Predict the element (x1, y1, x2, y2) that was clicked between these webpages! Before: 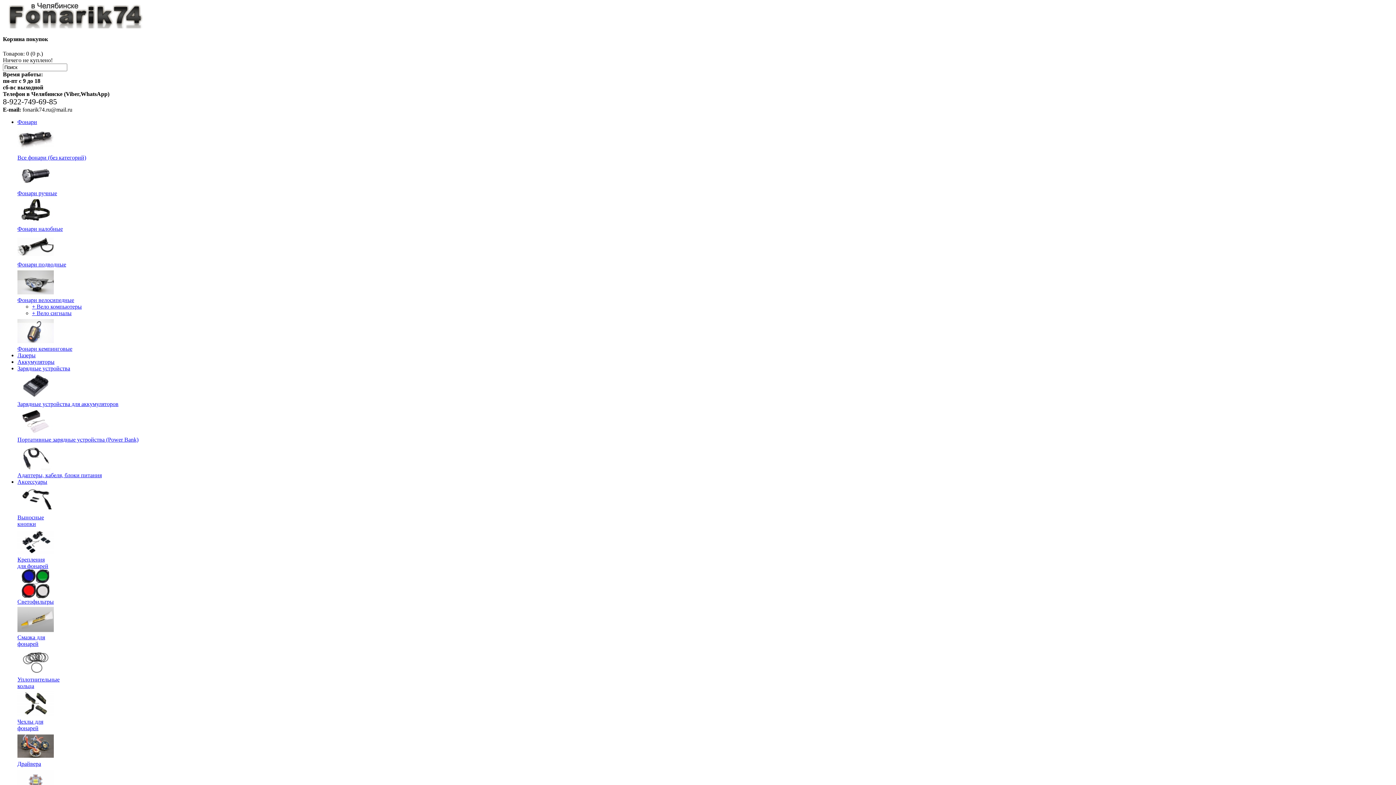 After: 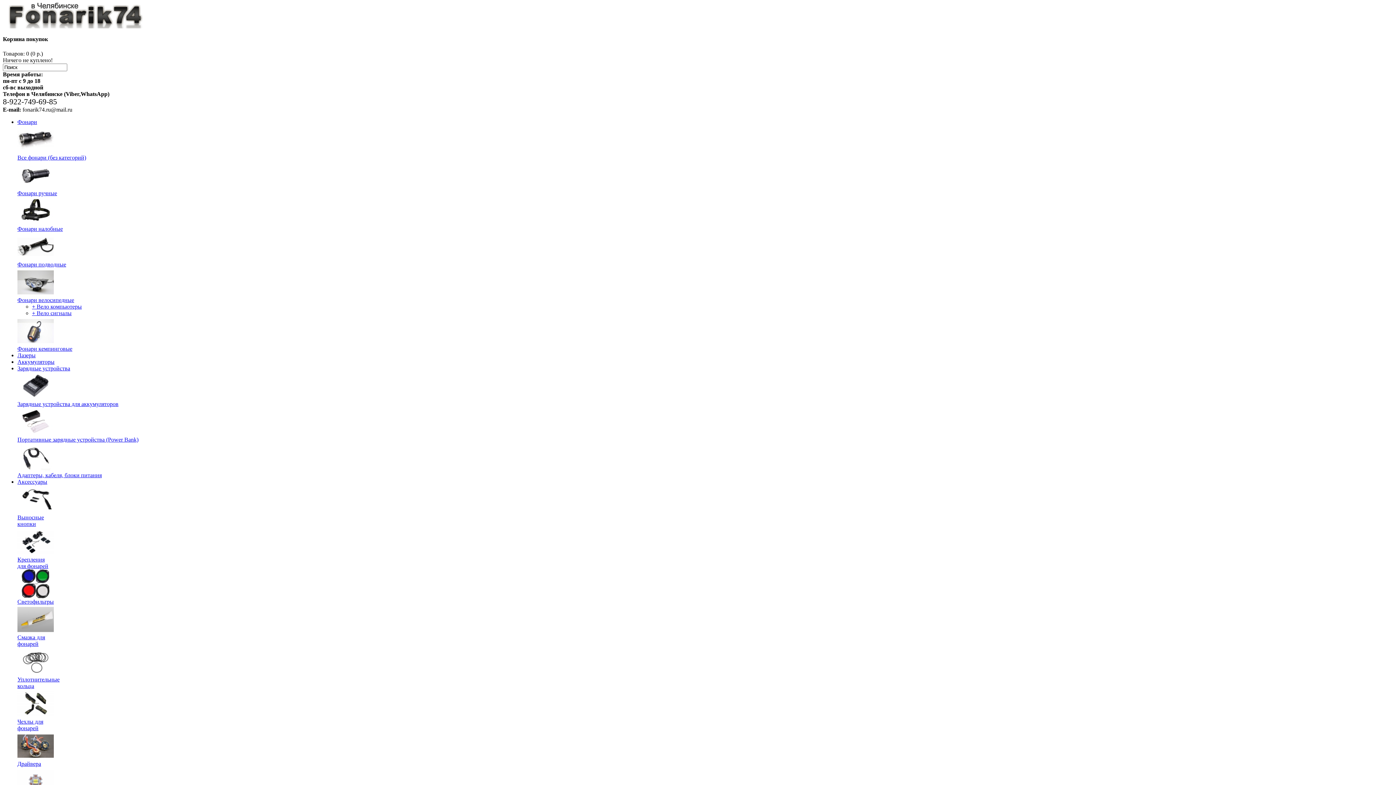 Action: label: Лазеры bbox: (17, 352, 35, 358)